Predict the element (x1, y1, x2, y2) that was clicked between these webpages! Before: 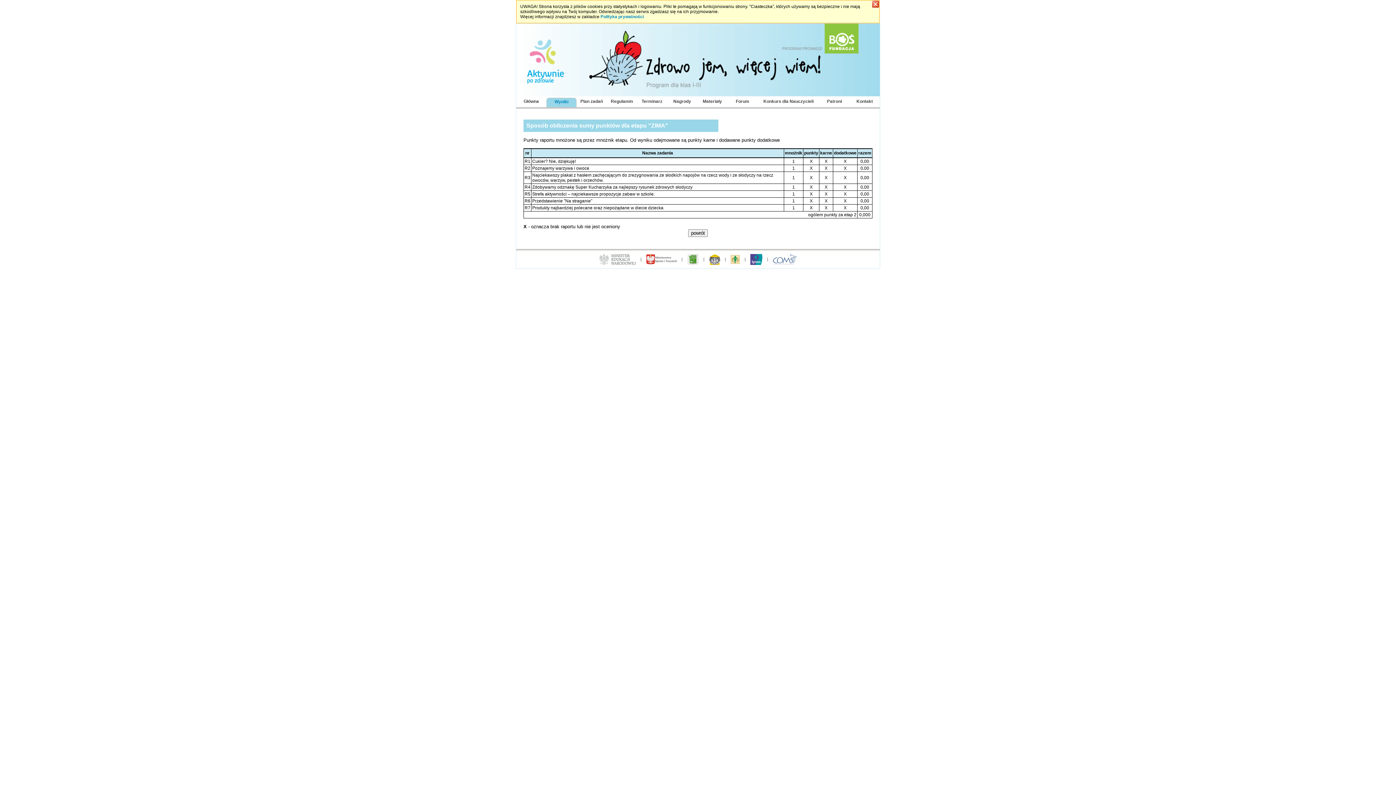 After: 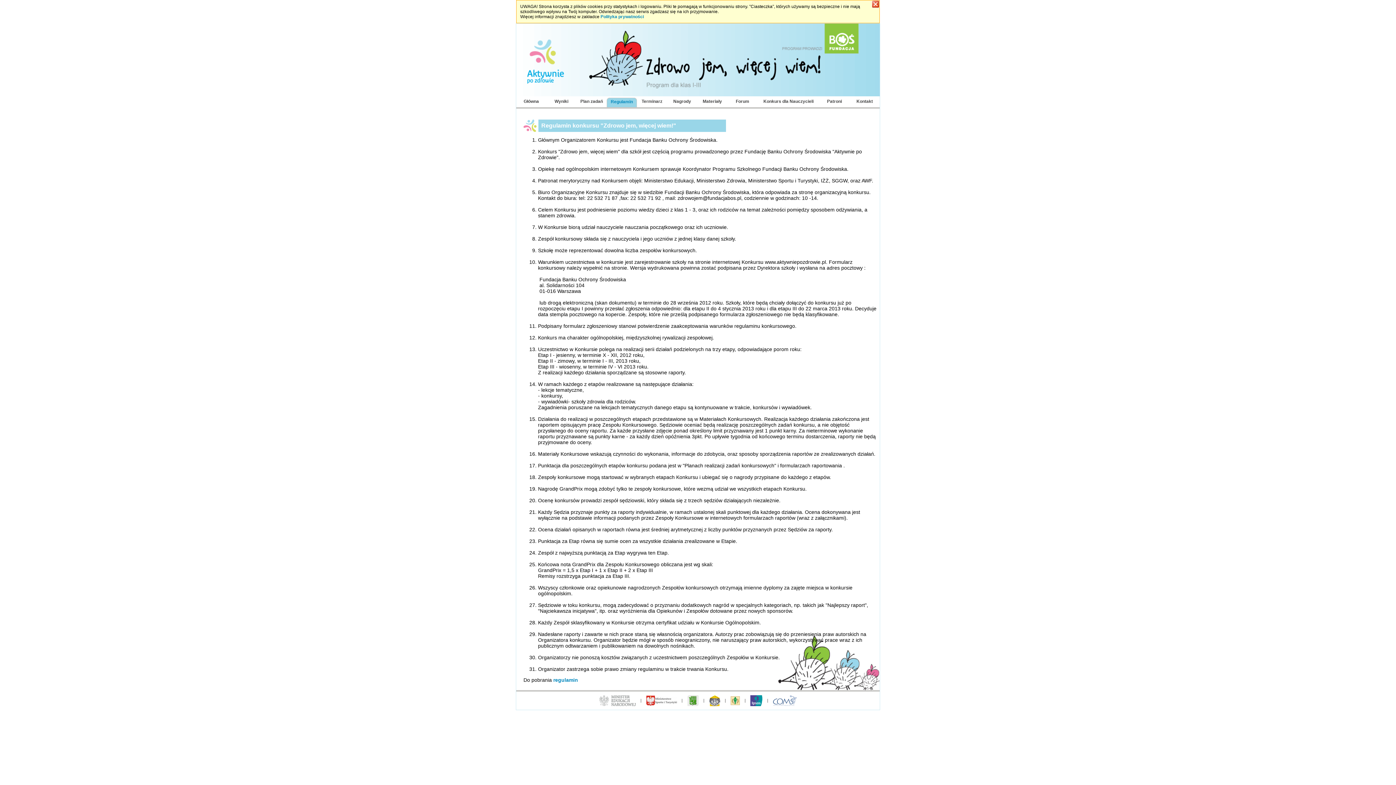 Action: bbox: (606, 96, 637, 107) label: Regulamin